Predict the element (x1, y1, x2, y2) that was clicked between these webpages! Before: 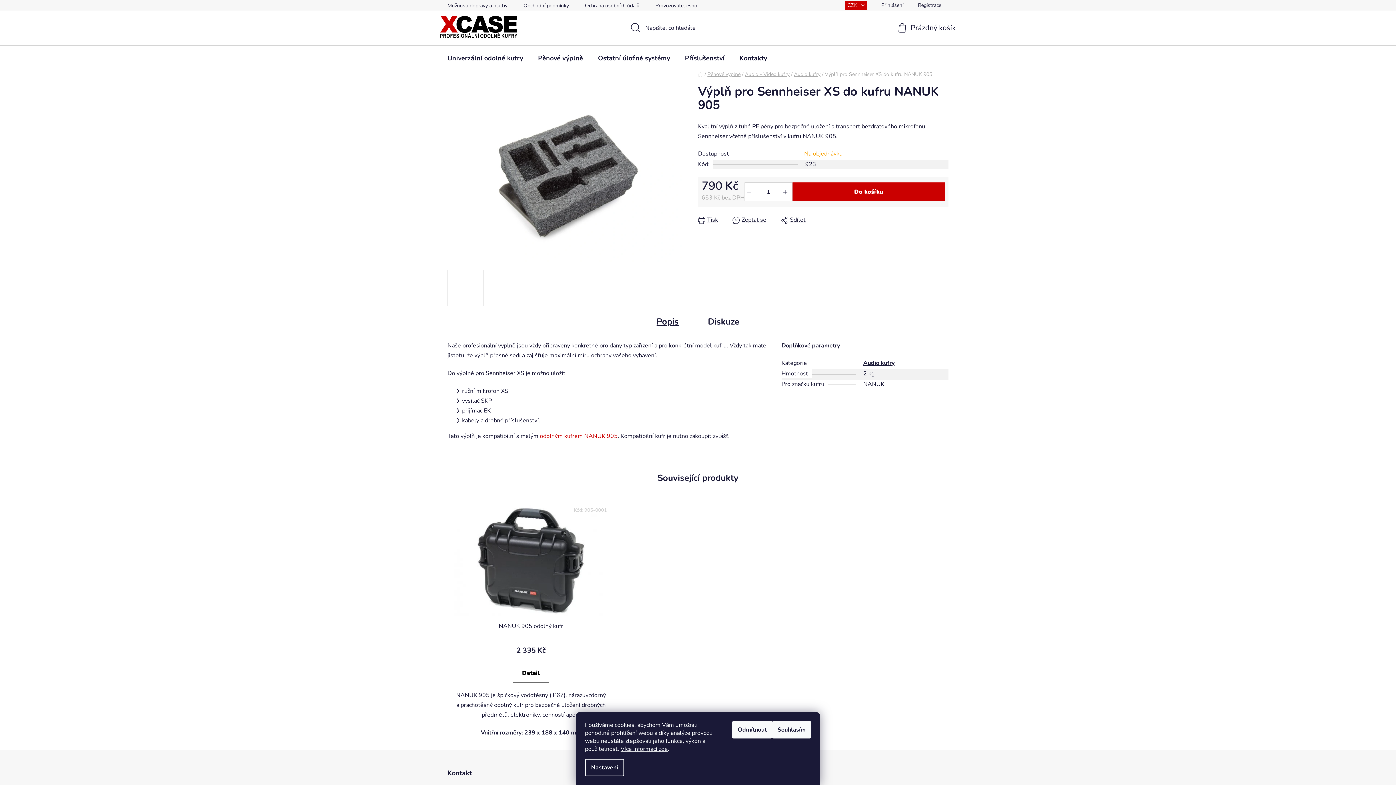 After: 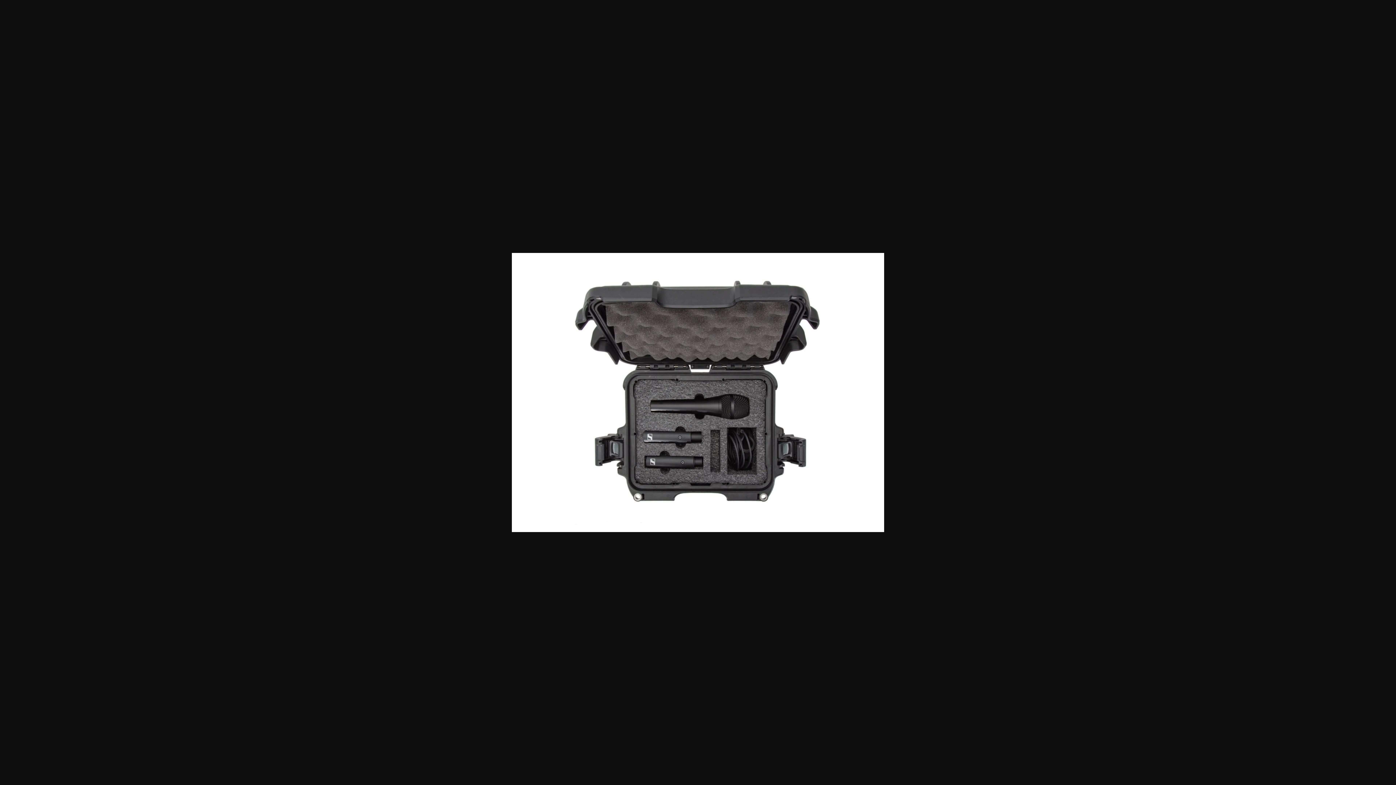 Action: bbox: (555, 269, 592, 306)